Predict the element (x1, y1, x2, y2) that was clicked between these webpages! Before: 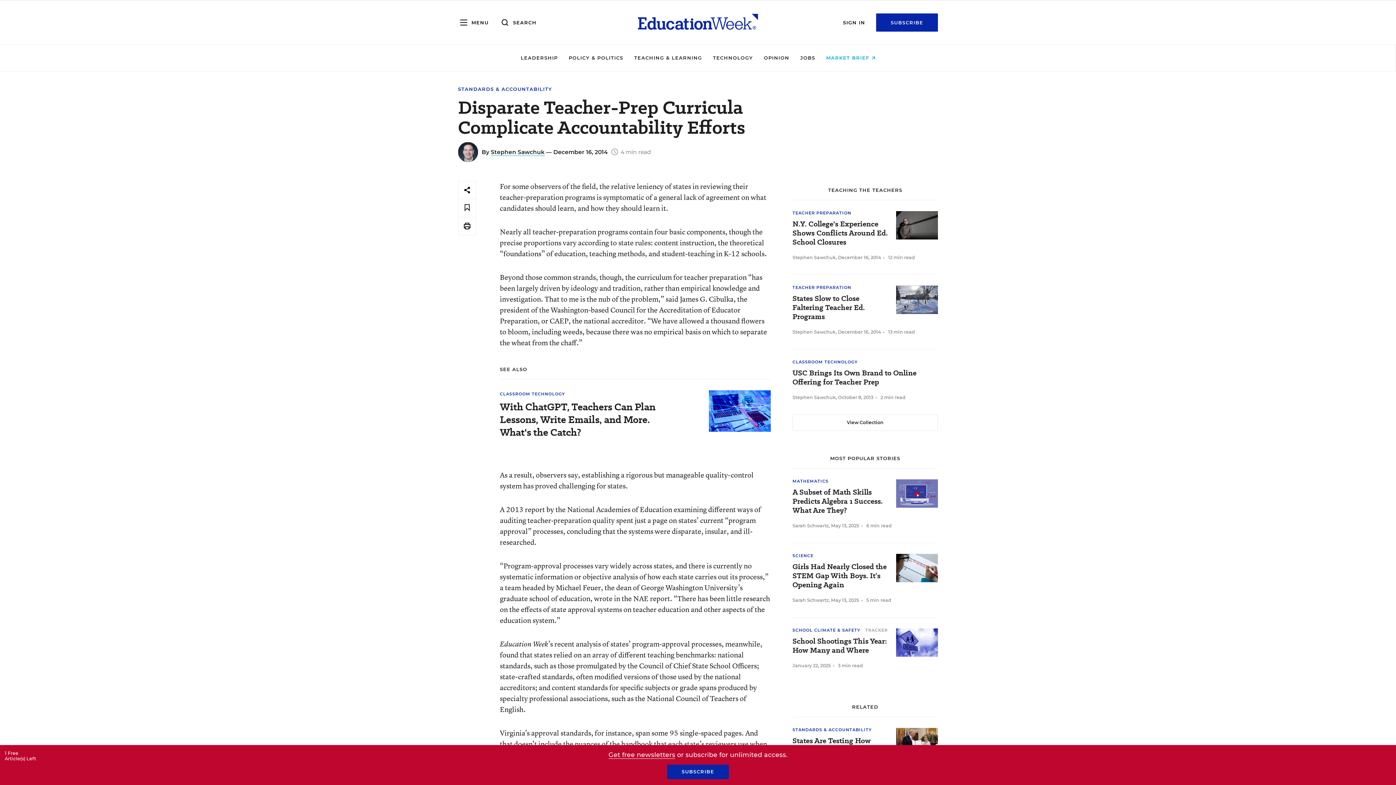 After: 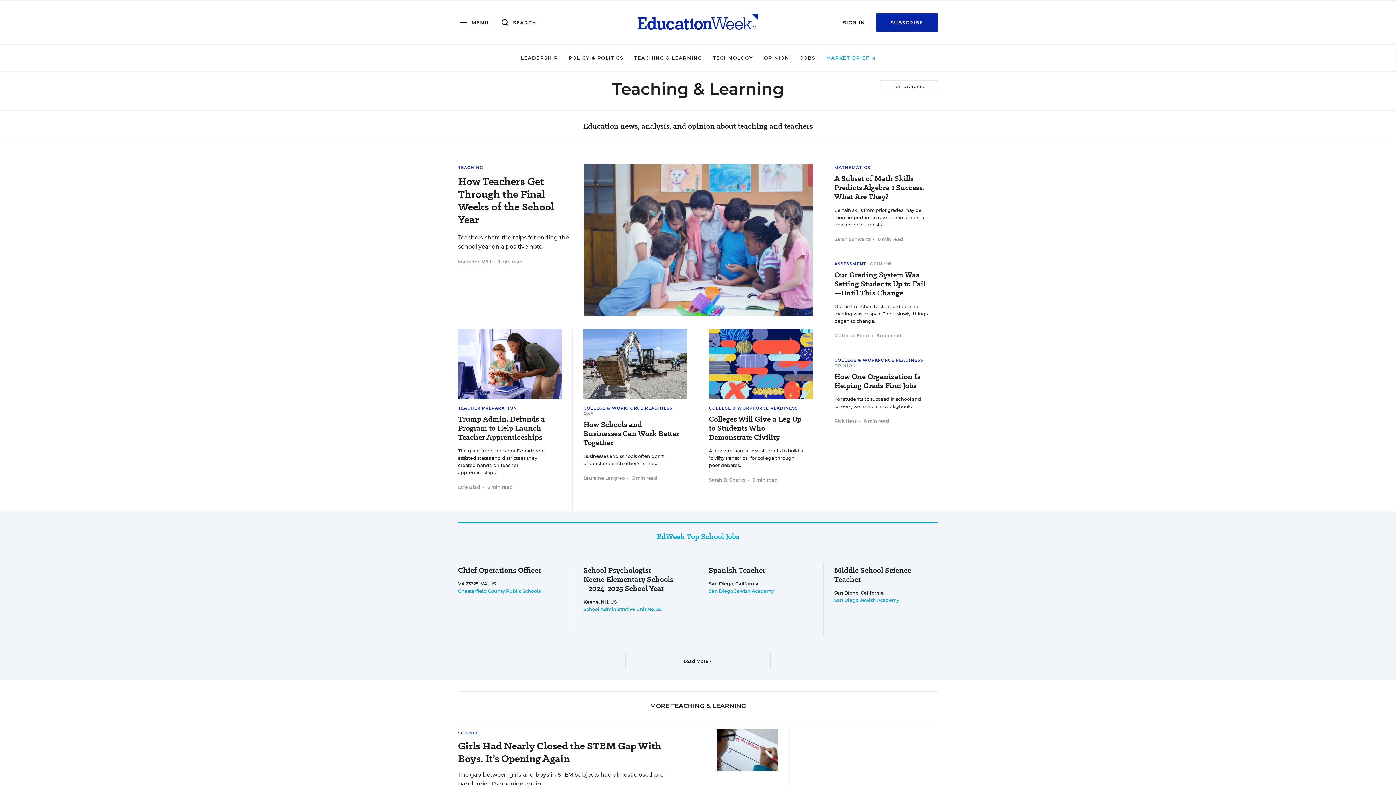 Action: label: TEACHING & LEARNING bbox: (634, 54, 702, 60)